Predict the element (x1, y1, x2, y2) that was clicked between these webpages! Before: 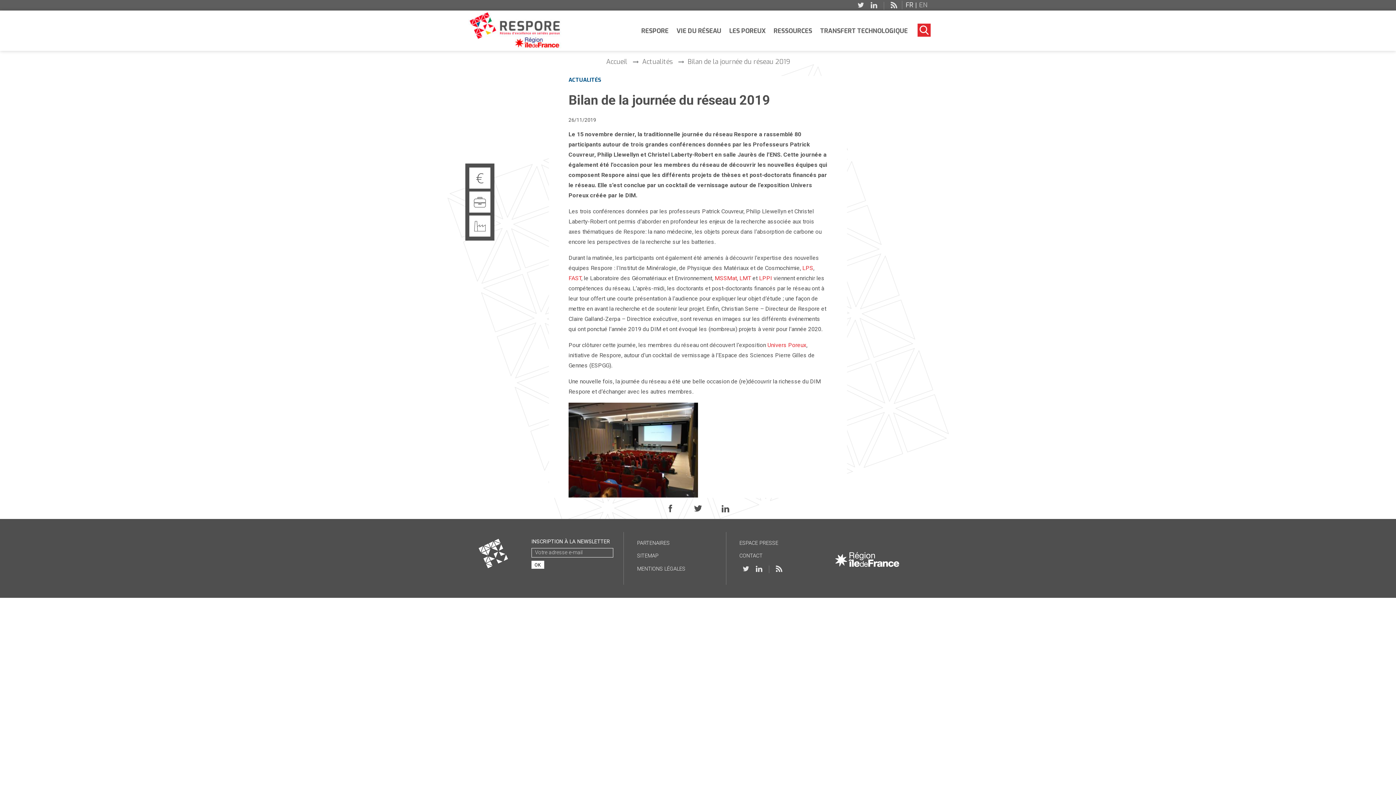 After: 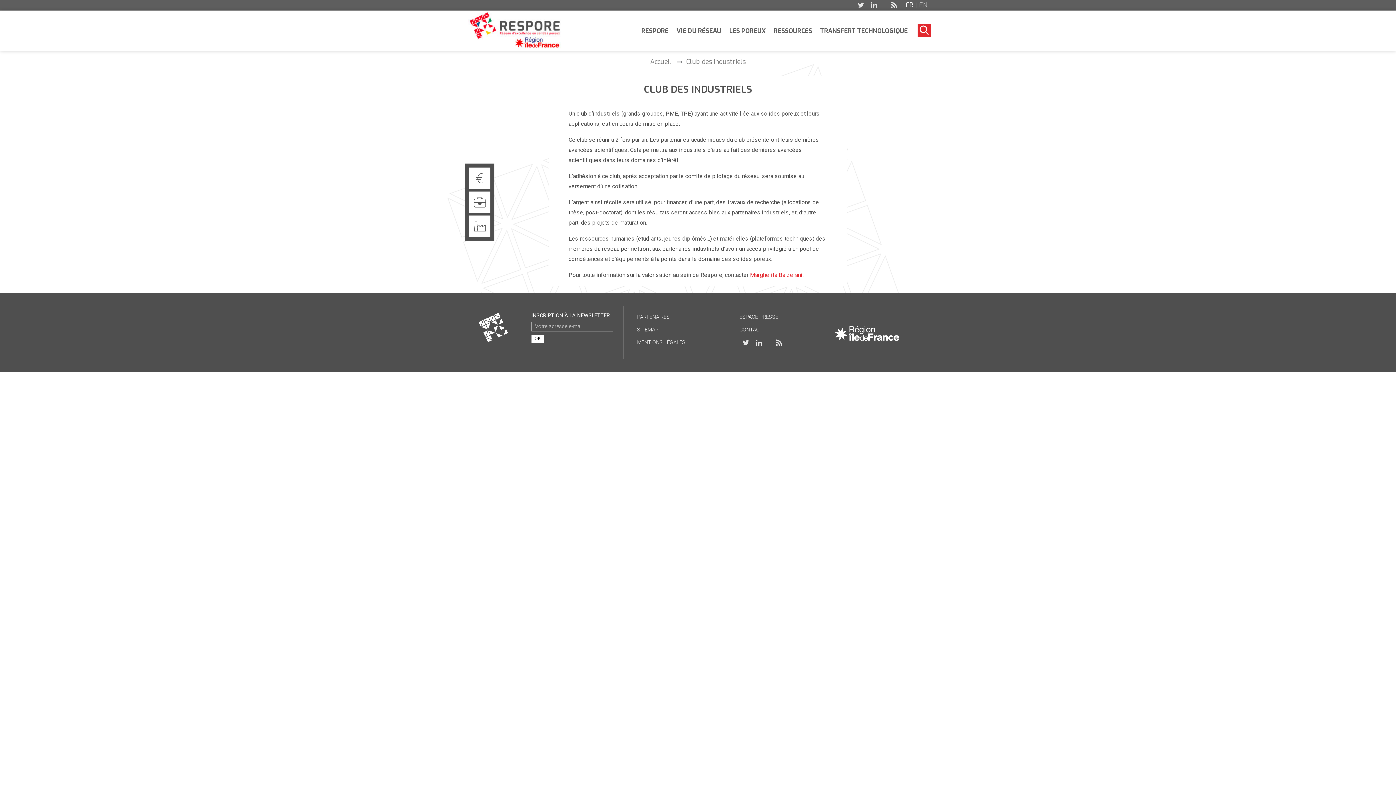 Action: label: CLUB DES INDUSTRIELS bbox: (468, 214, 492, 238)